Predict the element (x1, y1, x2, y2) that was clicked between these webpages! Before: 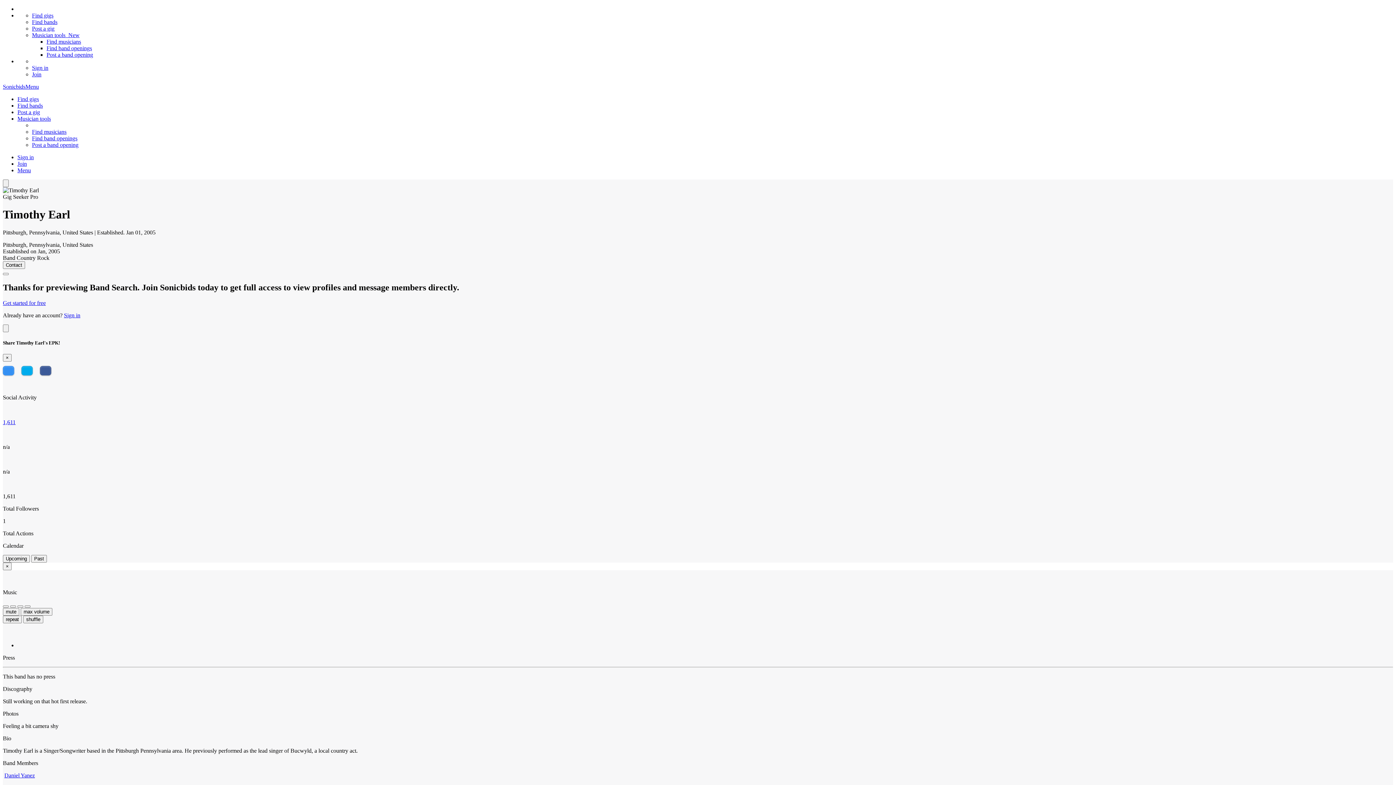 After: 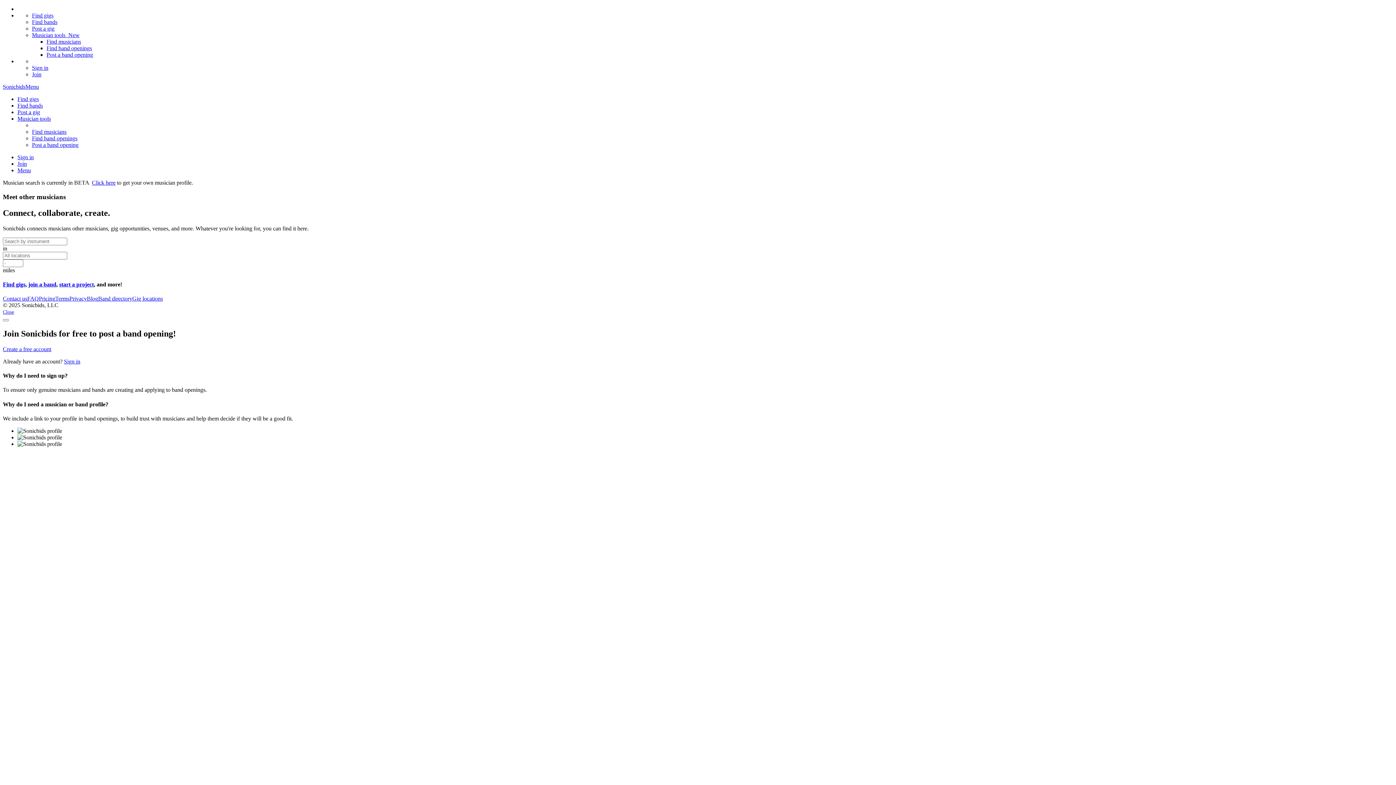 Action: bbox: (32, 128, 66, 134) label: Find musicians